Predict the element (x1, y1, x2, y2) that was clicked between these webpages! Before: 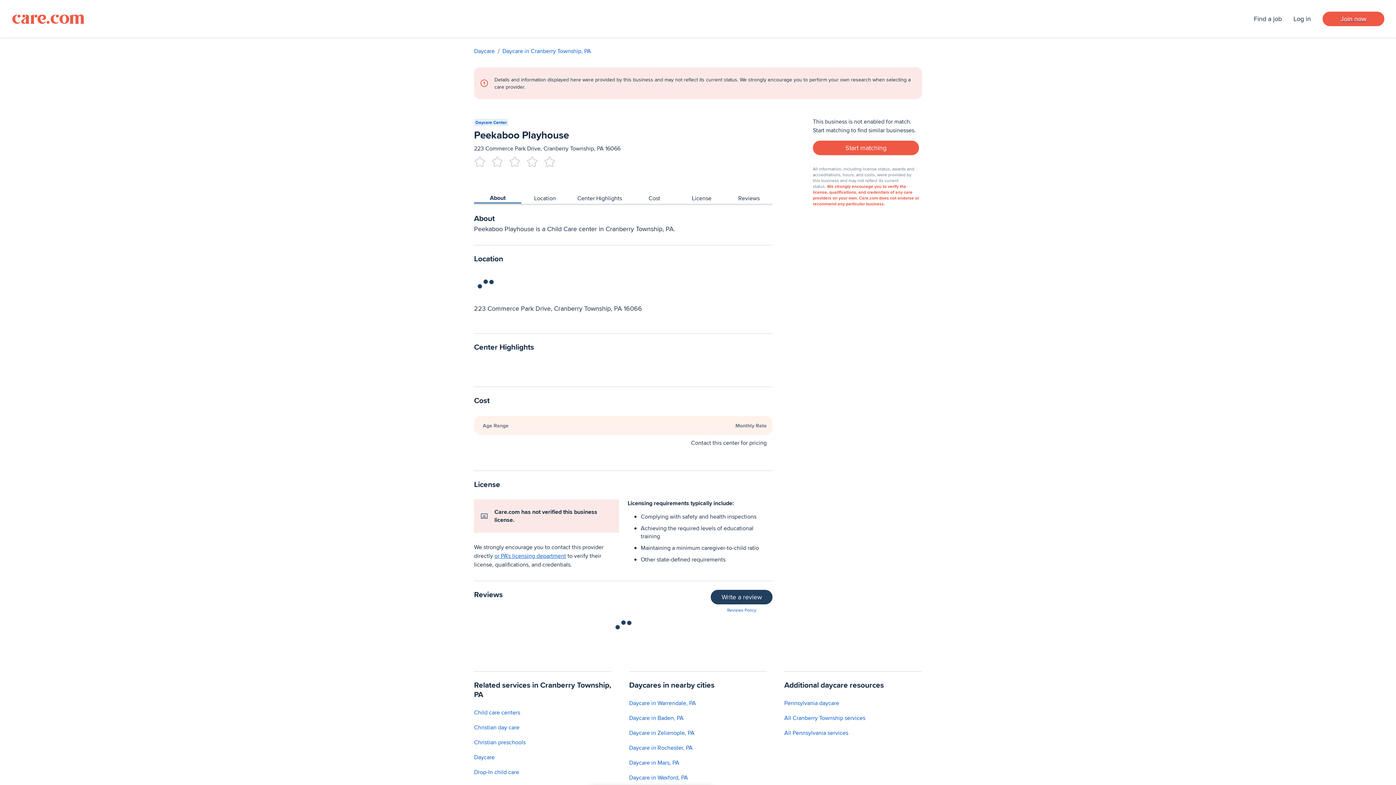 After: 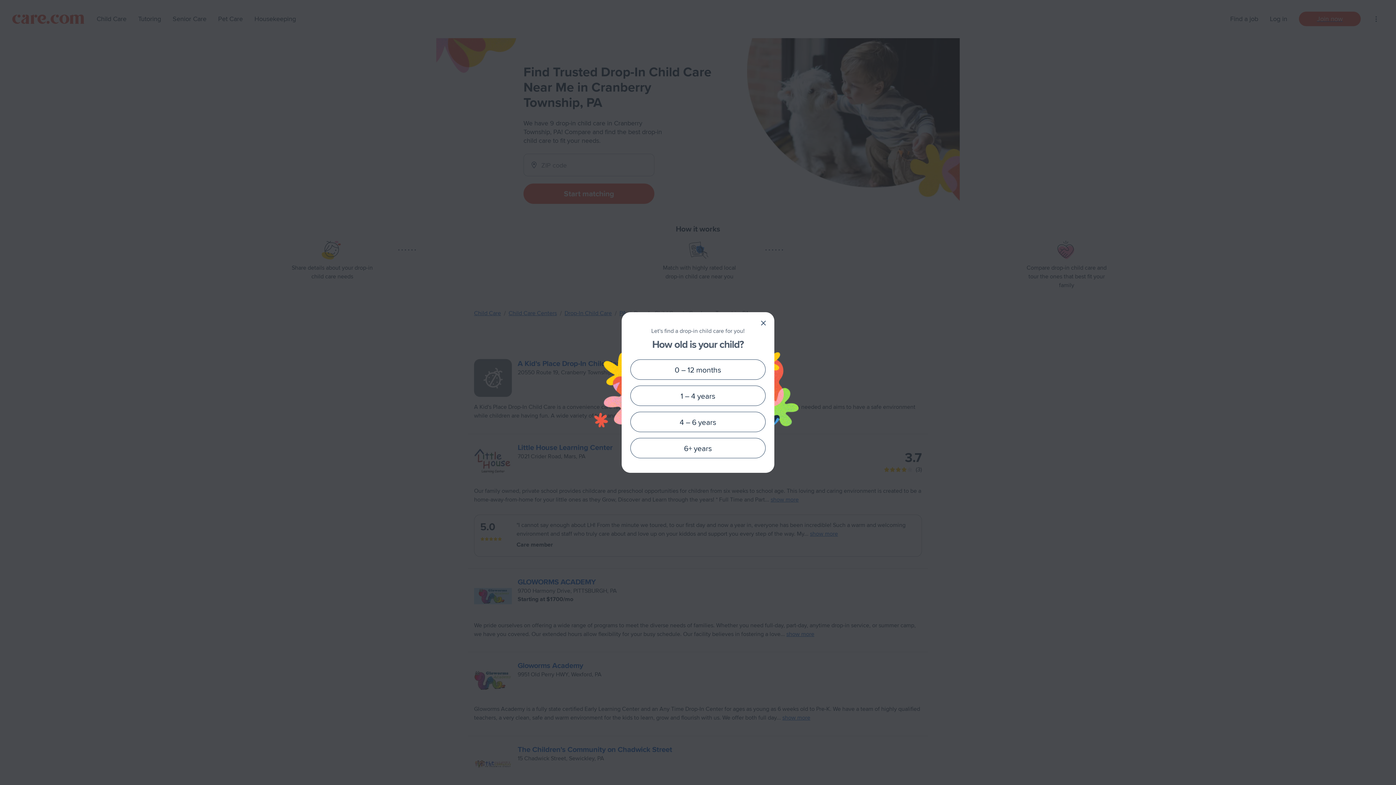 Action: bbox: (474, 768, 519, 776) label: Drop-In child care